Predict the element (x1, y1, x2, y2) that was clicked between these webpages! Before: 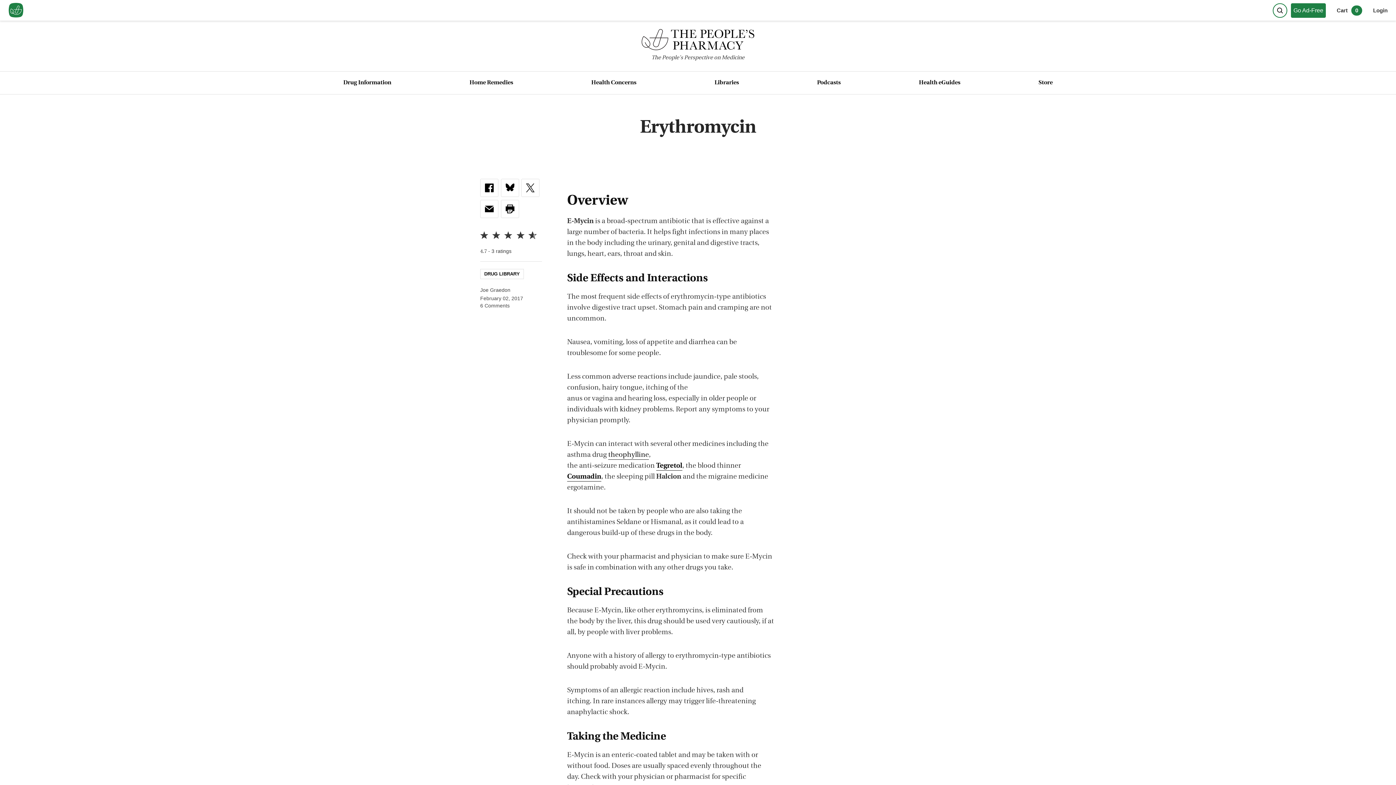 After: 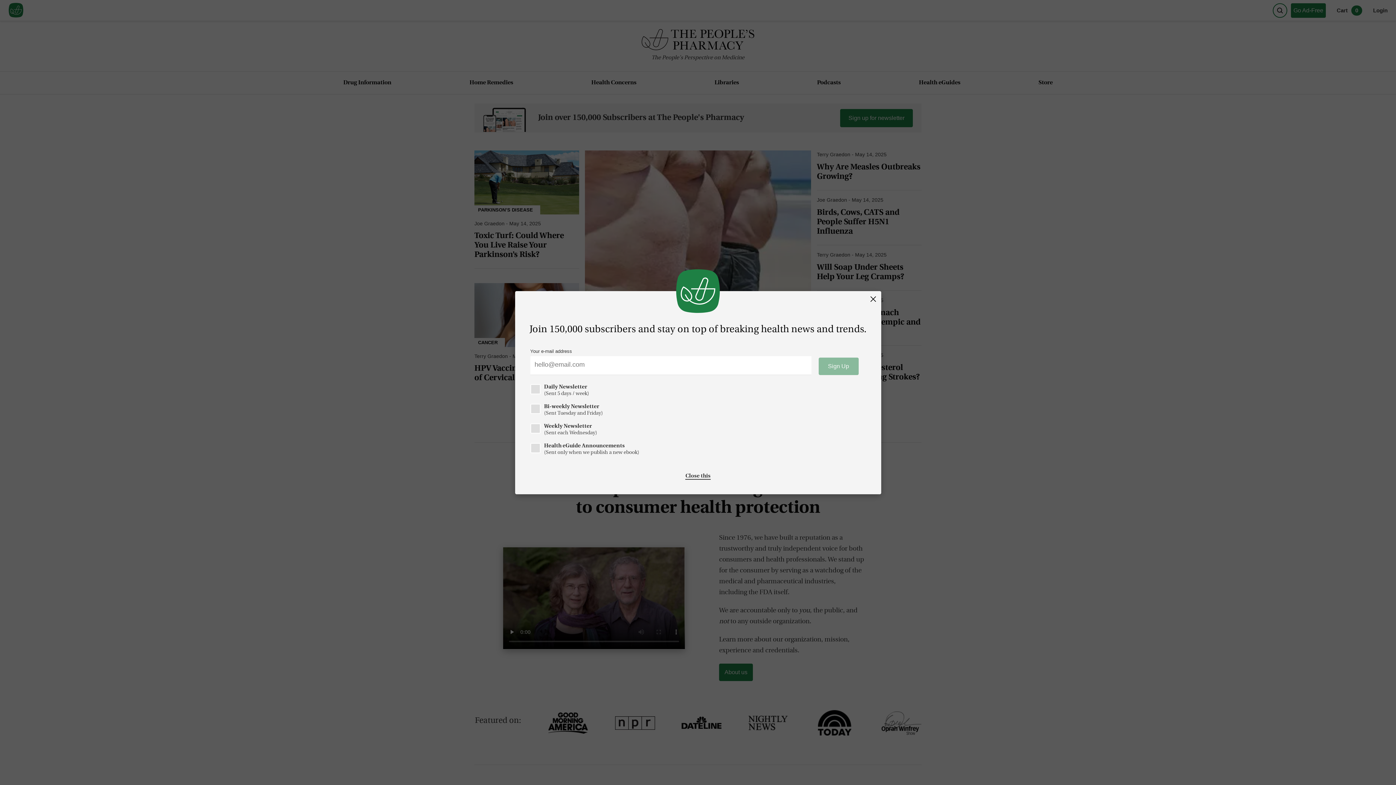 Action: label: The People's Pharmacy logo bbox: (0, 29, 1396, 53)